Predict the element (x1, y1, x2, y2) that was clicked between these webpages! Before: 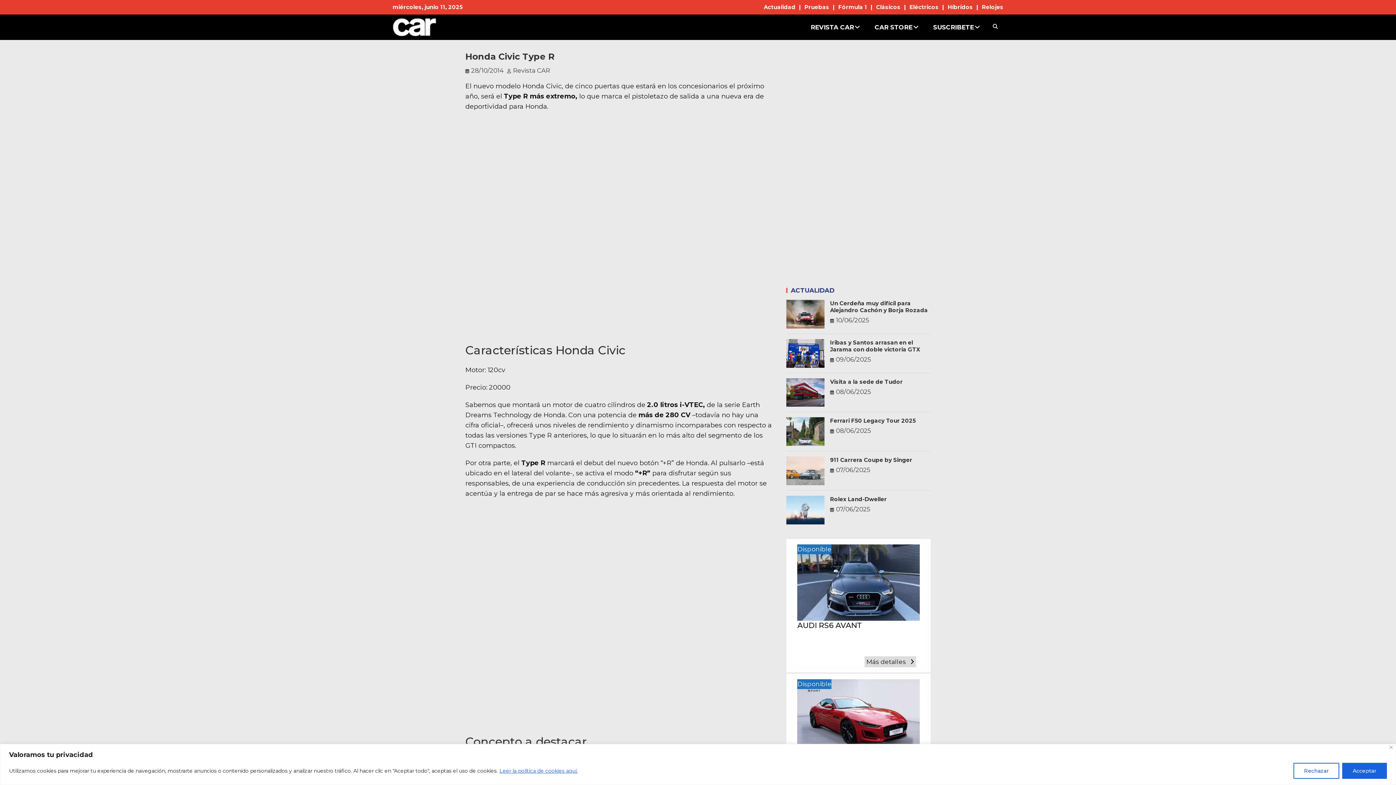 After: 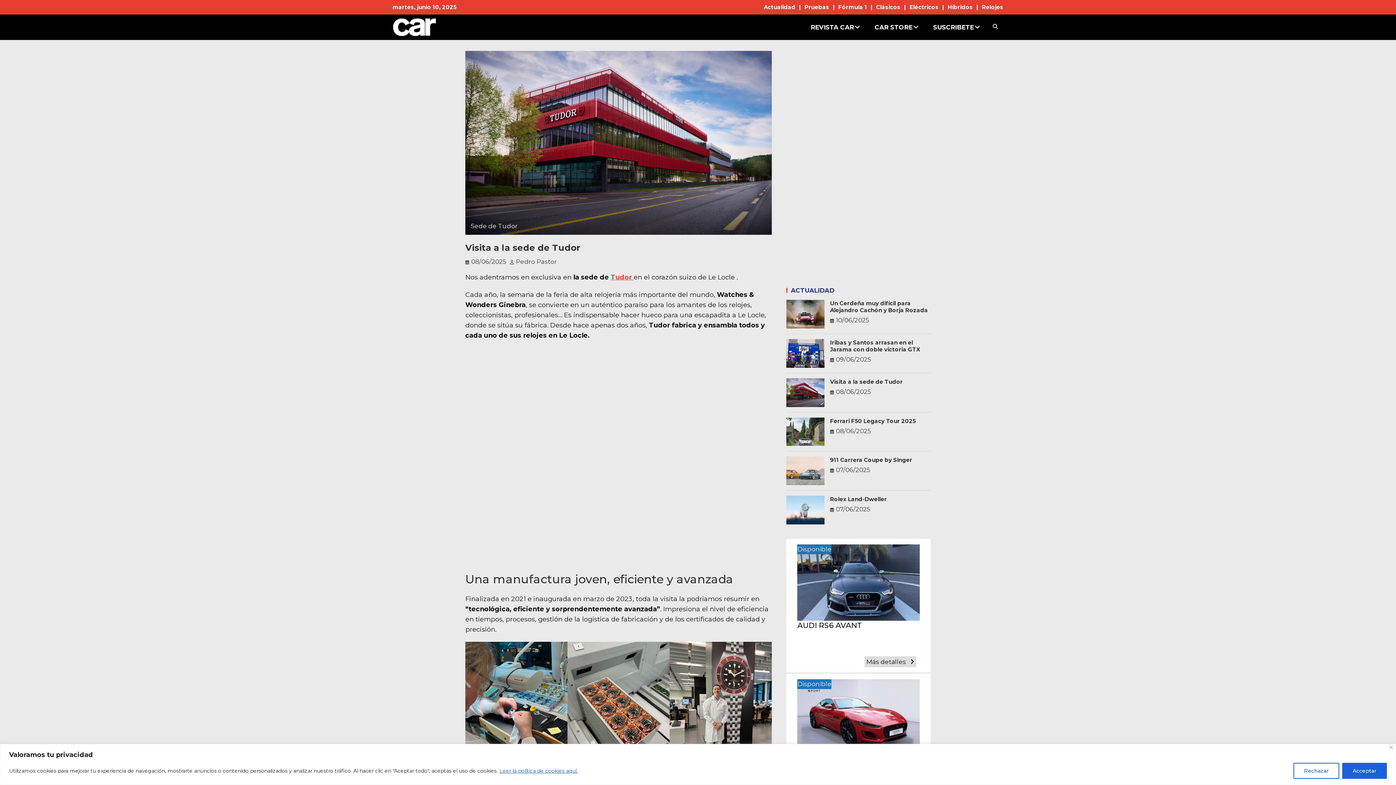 Action: bbox: (830, 378, 903, 385) label: Visita a la sede de Tudor